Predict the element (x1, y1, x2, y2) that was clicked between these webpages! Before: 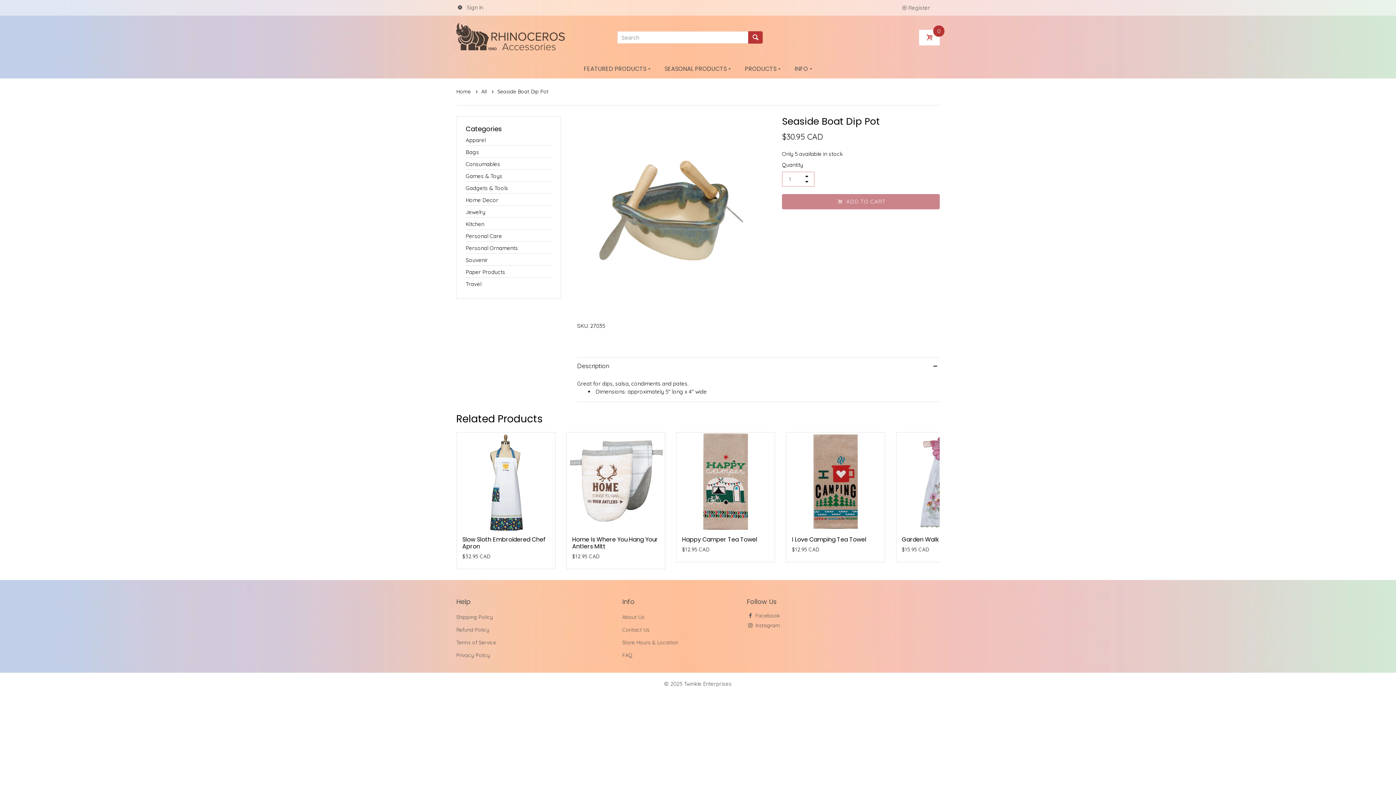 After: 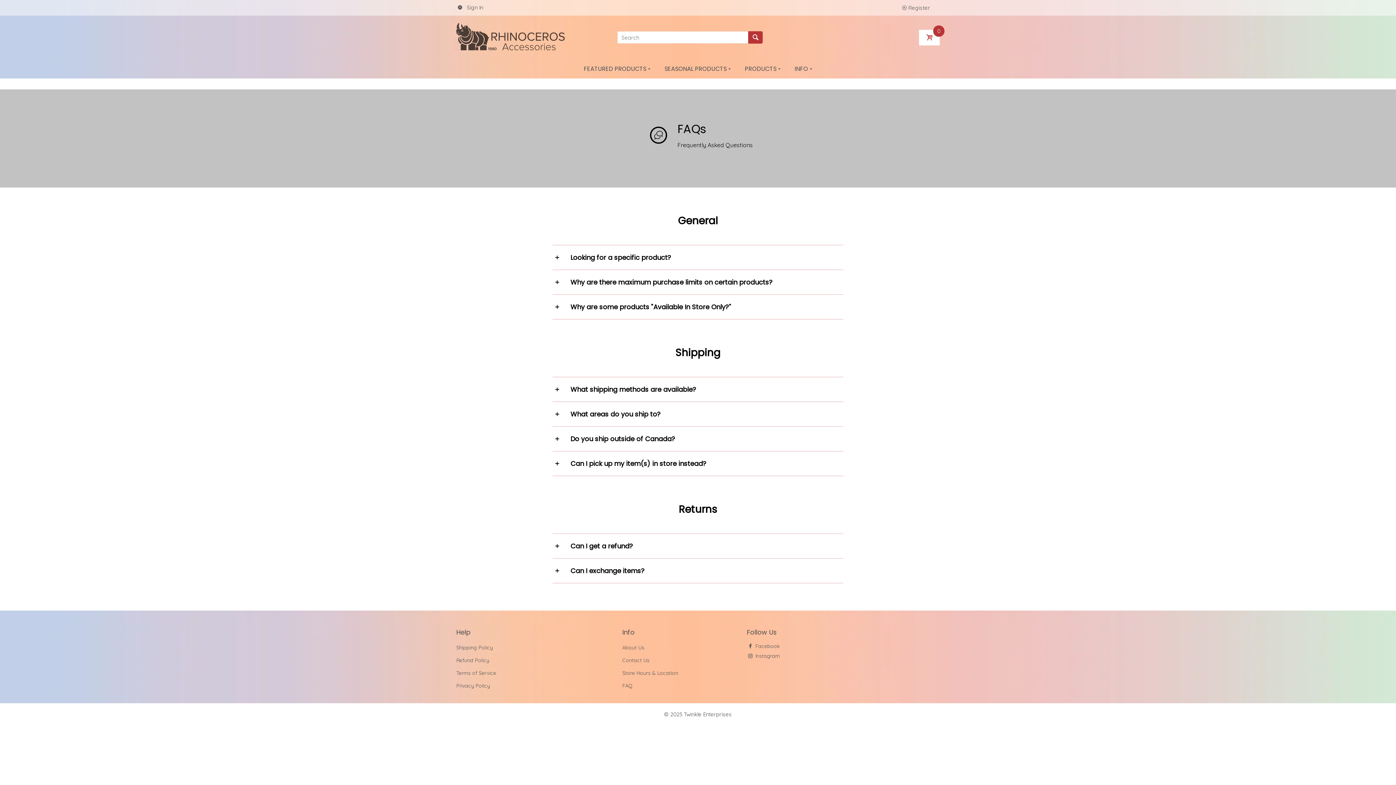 Action: label: FAQ bbox: (622, 652, 632, 659)